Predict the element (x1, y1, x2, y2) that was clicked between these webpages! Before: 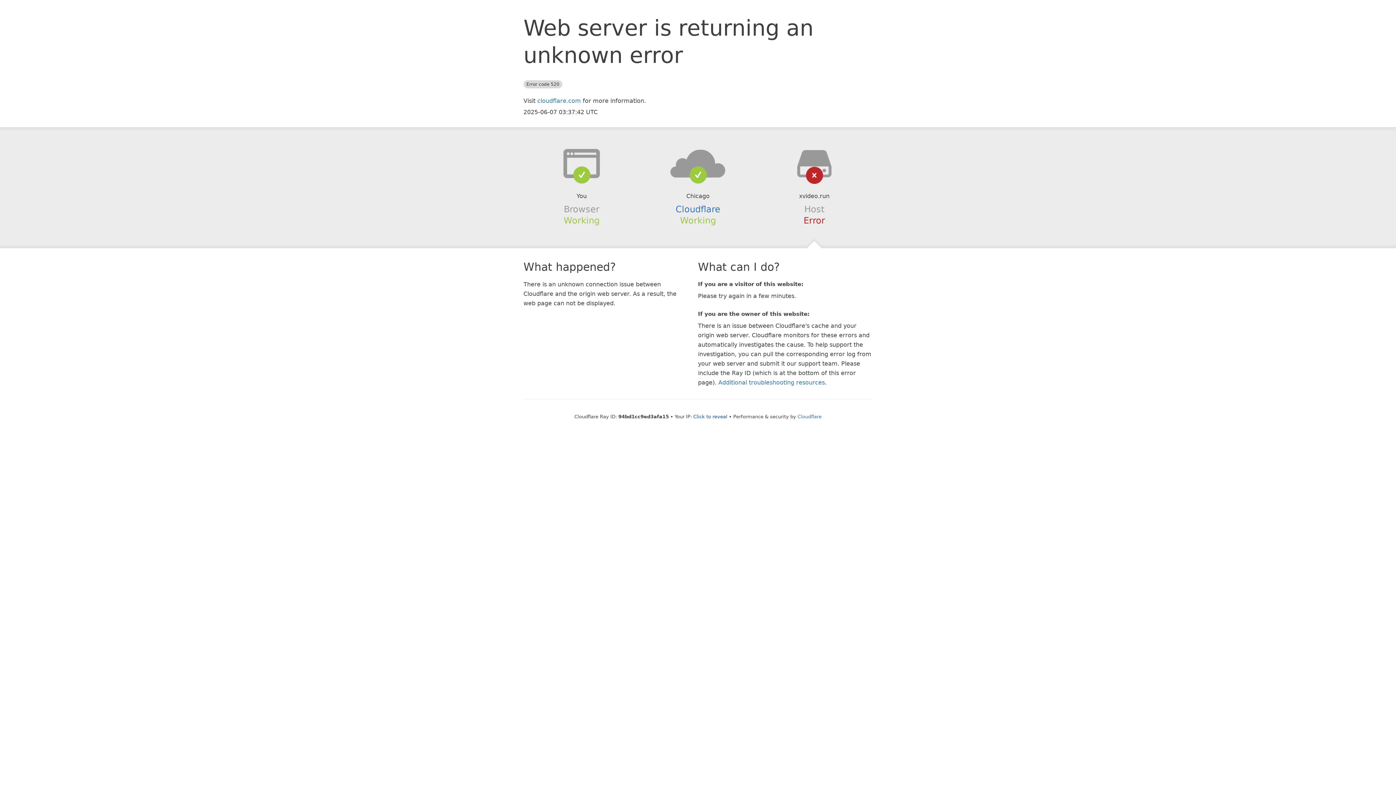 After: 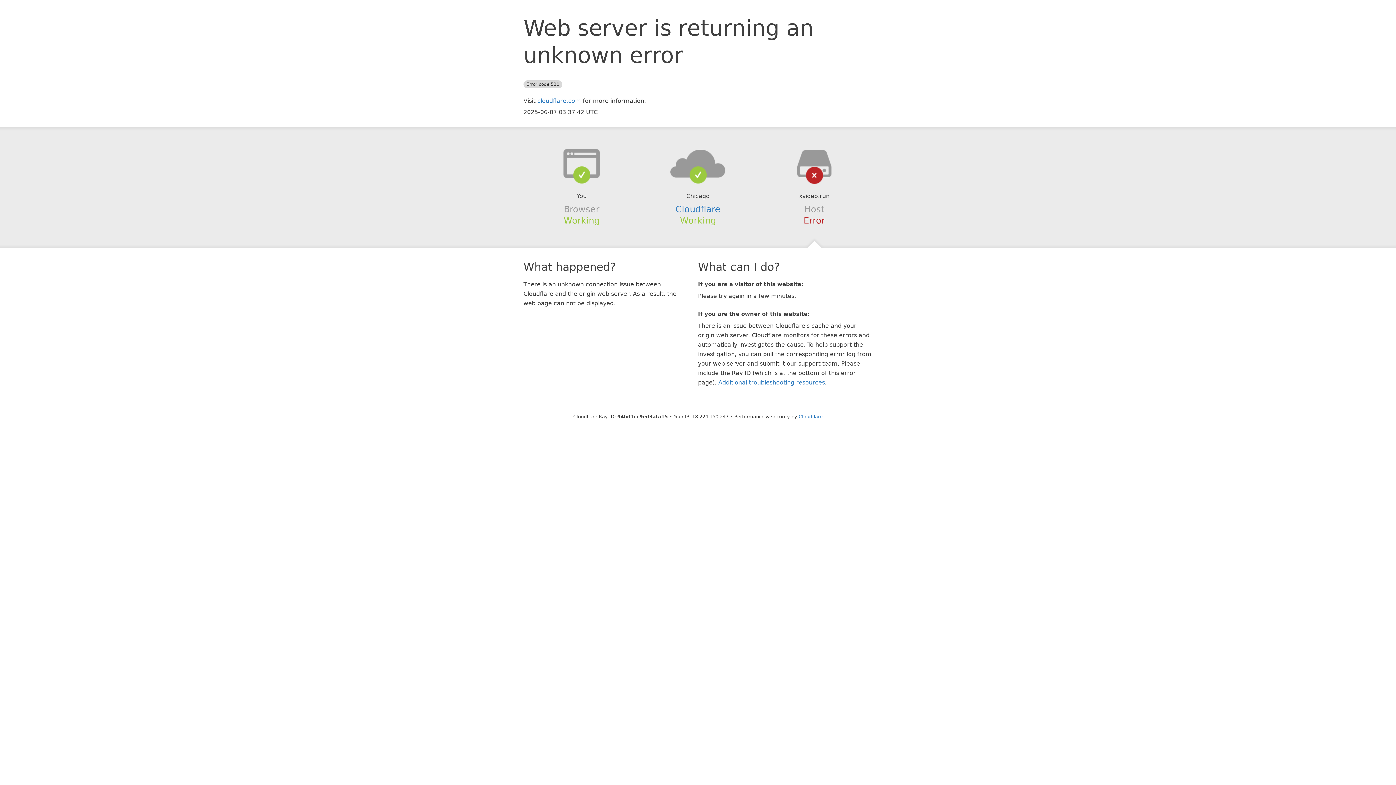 Action: bbox: (693, 414, 727, 419) label: Click to reveal